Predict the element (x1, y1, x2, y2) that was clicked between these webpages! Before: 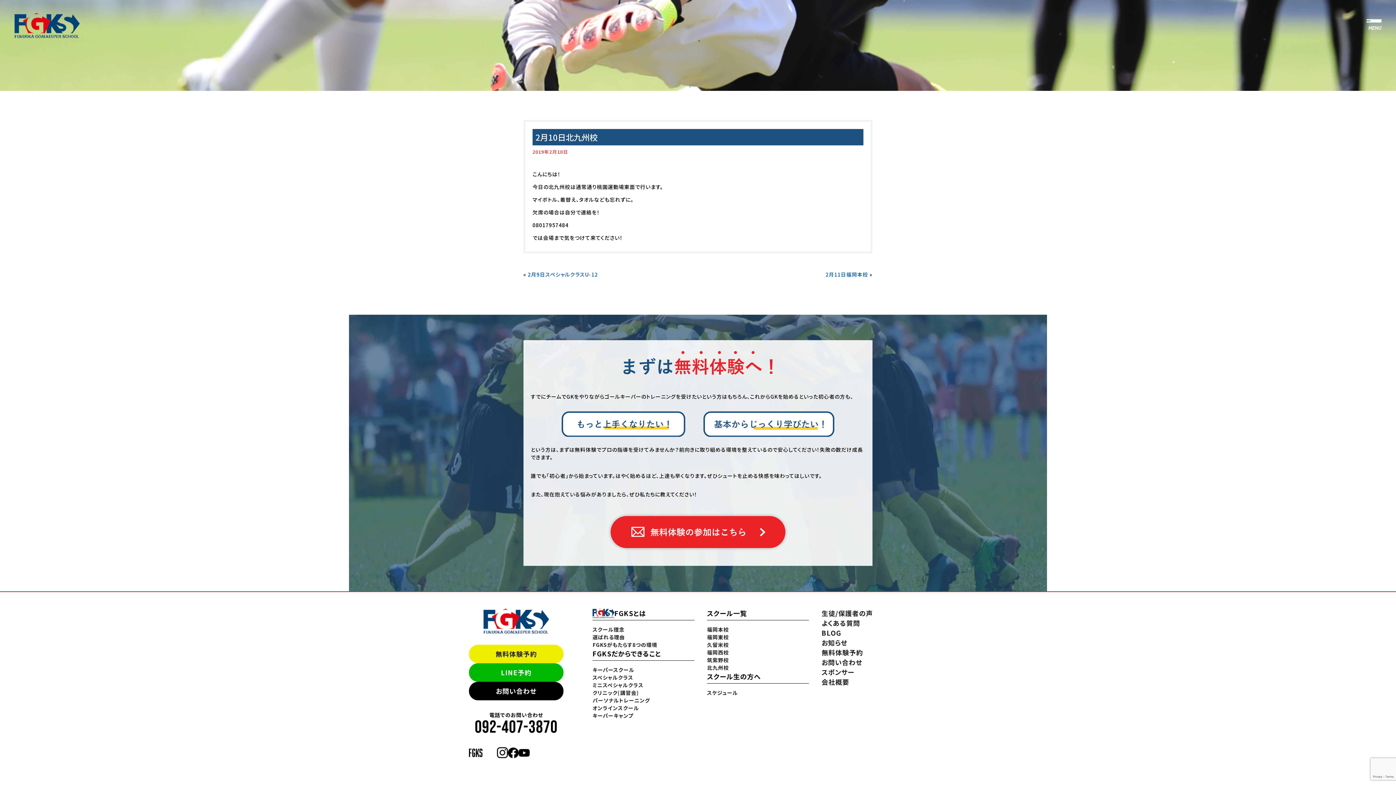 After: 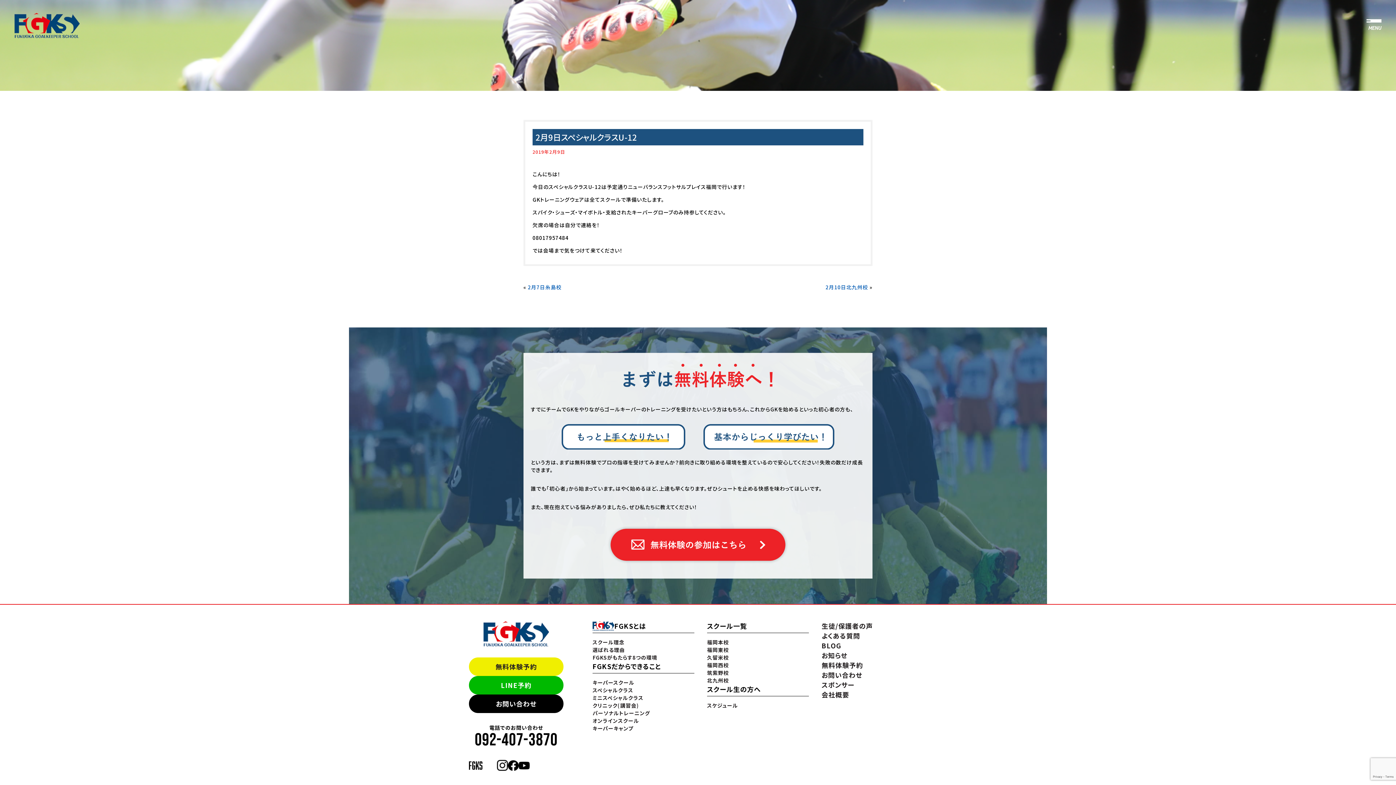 Action: label: 2月9日スペシャルクラスU-12 bbox: (528, 271, 598, 278)